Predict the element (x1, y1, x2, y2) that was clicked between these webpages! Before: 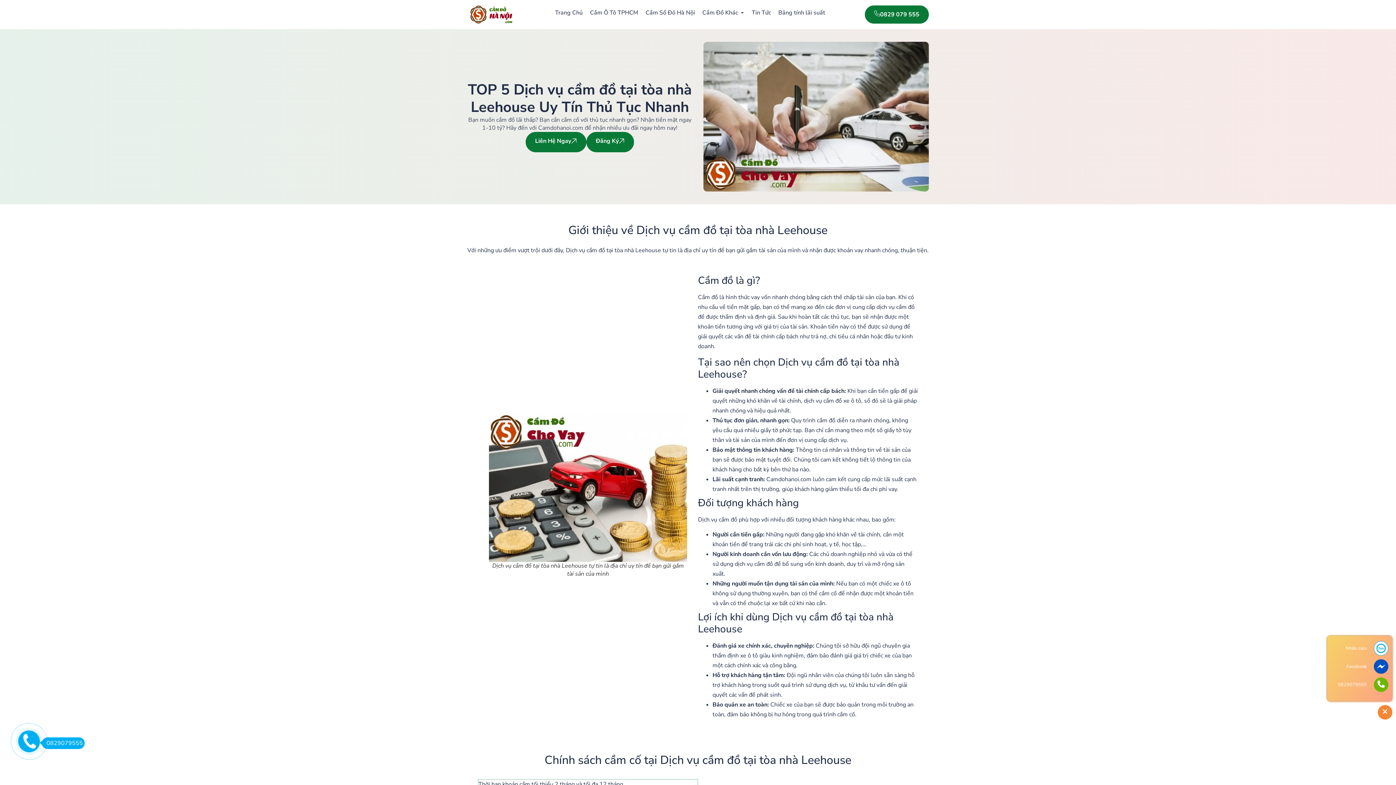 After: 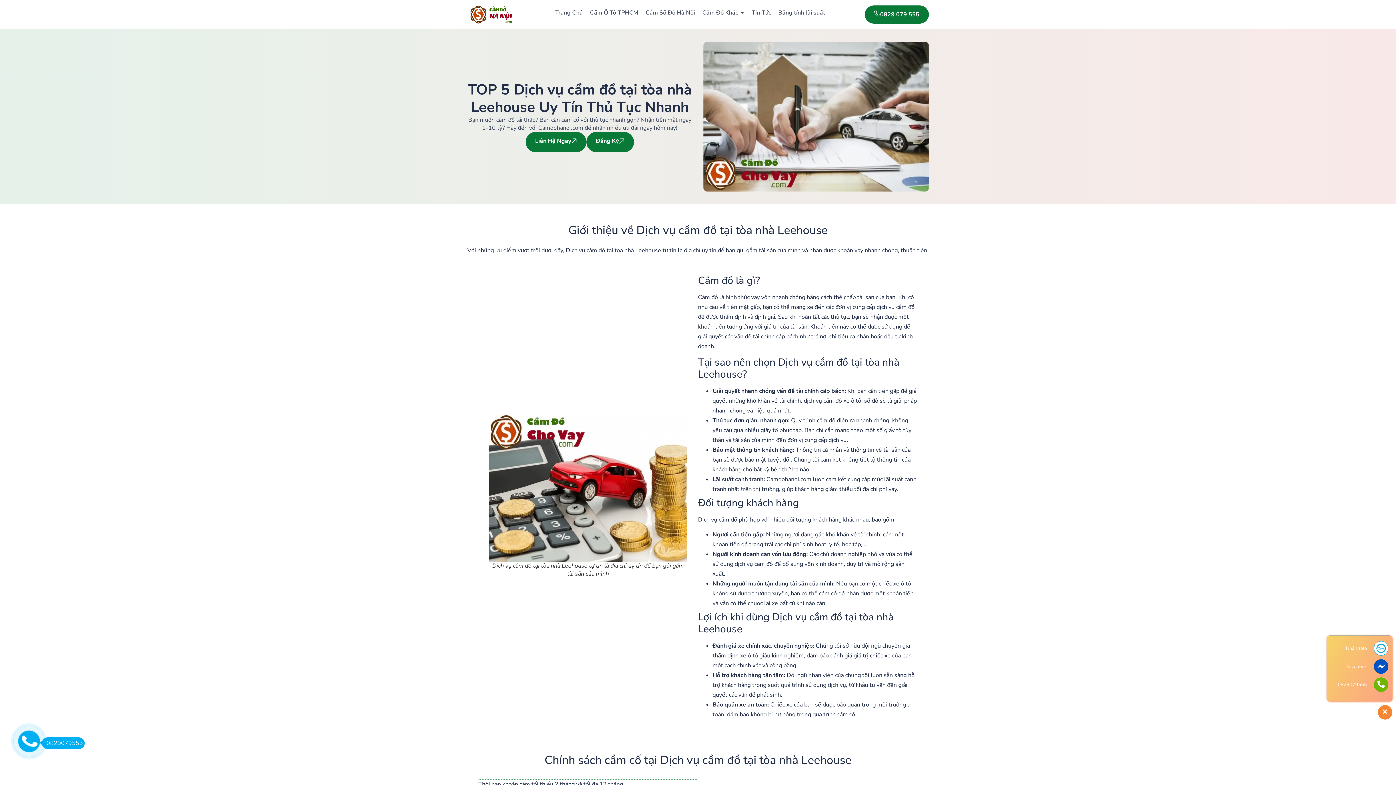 Action: bbox: (1330, 677, 1388, 692) label: 0829079555